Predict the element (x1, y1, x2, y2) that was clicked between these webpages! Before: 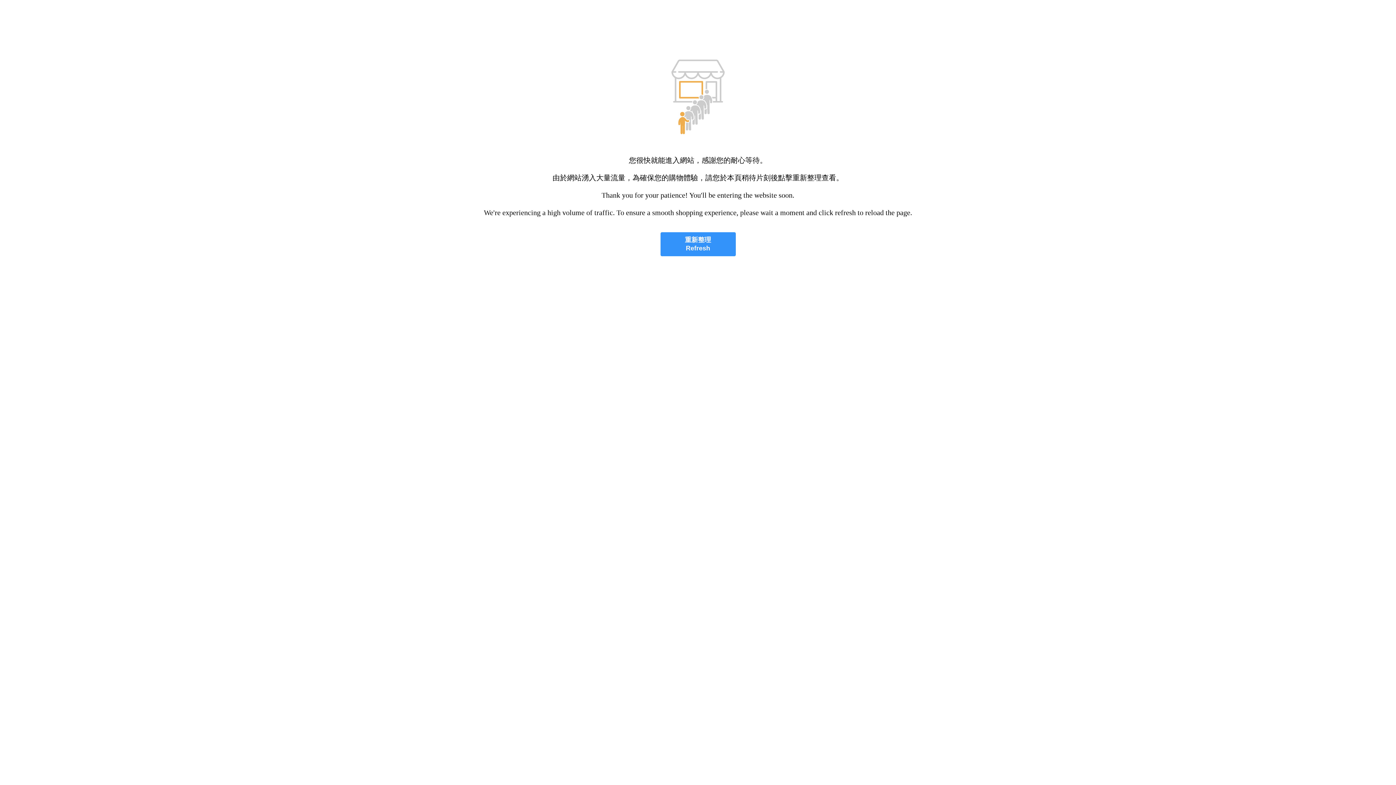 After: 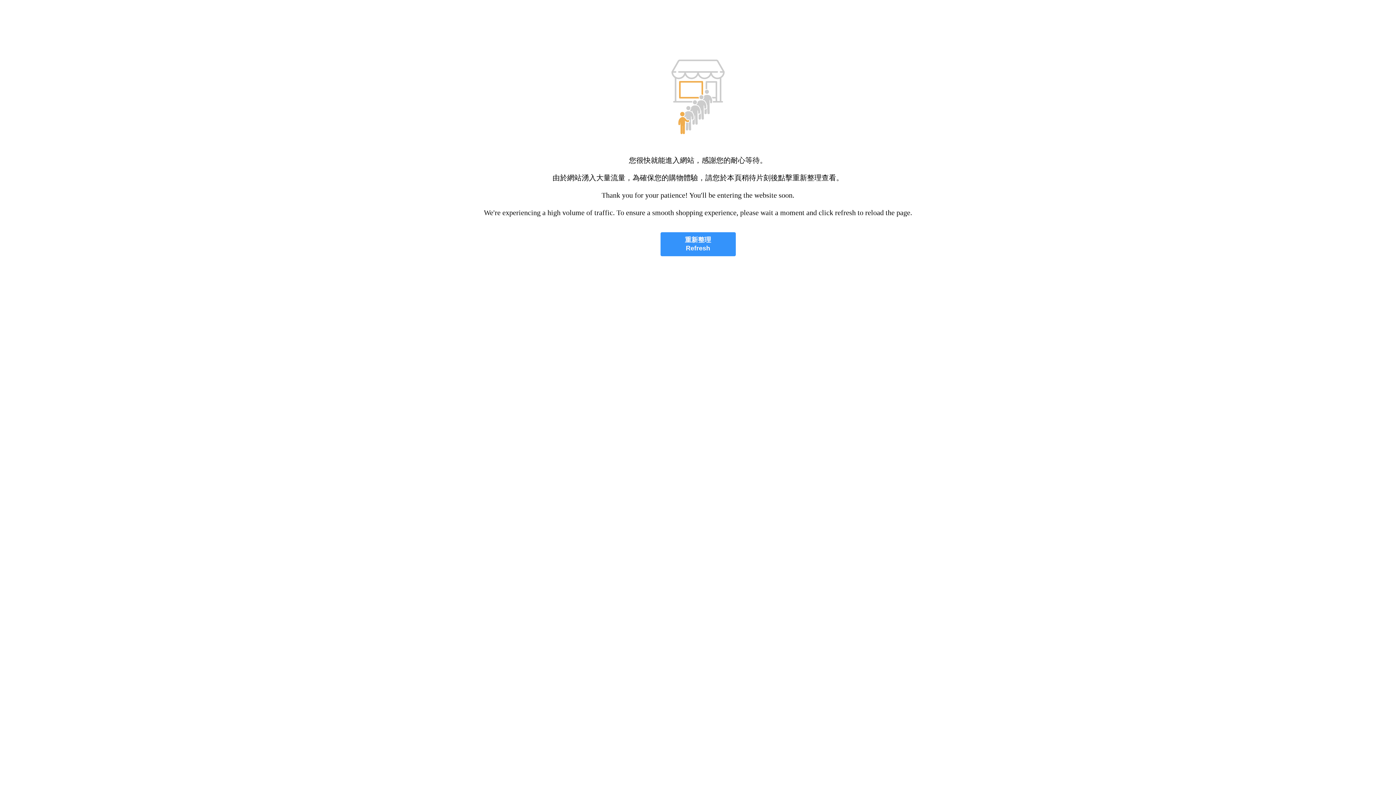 Action: label: 重新整理
Refresh bbox: (660, 232, 735, 256)